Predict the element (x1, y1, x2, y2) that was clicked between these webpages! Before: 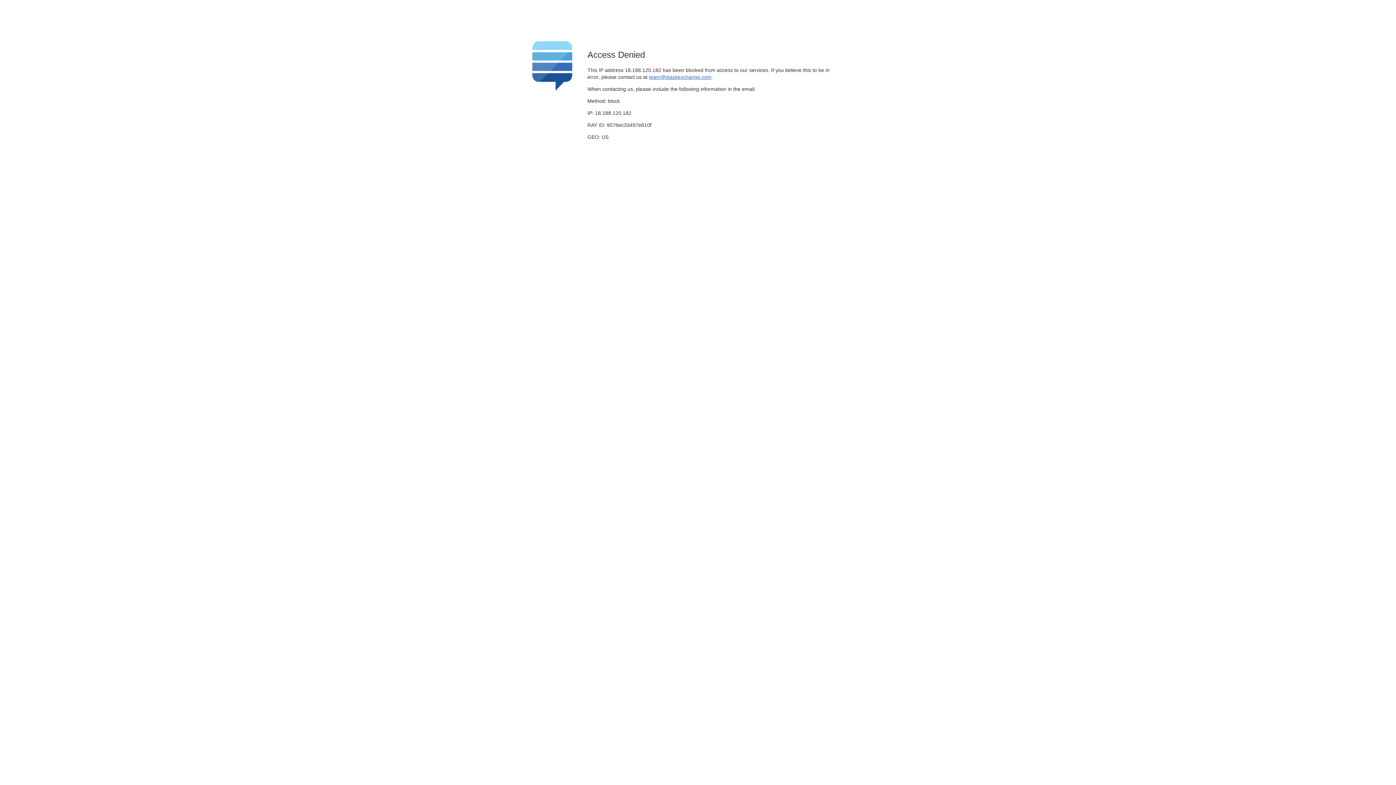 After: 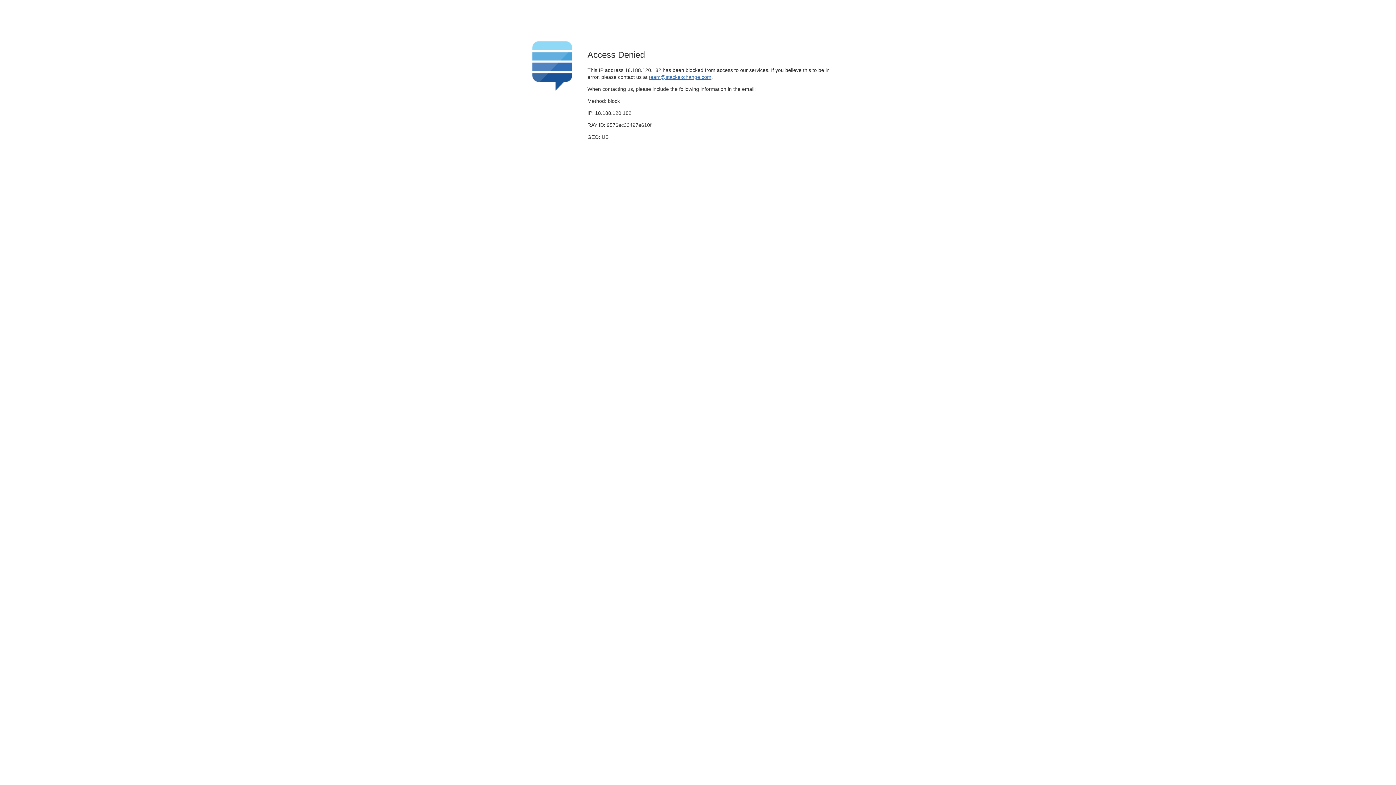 Action: label: team@stackexchange.com bbox: (649, 74, 711, 79)